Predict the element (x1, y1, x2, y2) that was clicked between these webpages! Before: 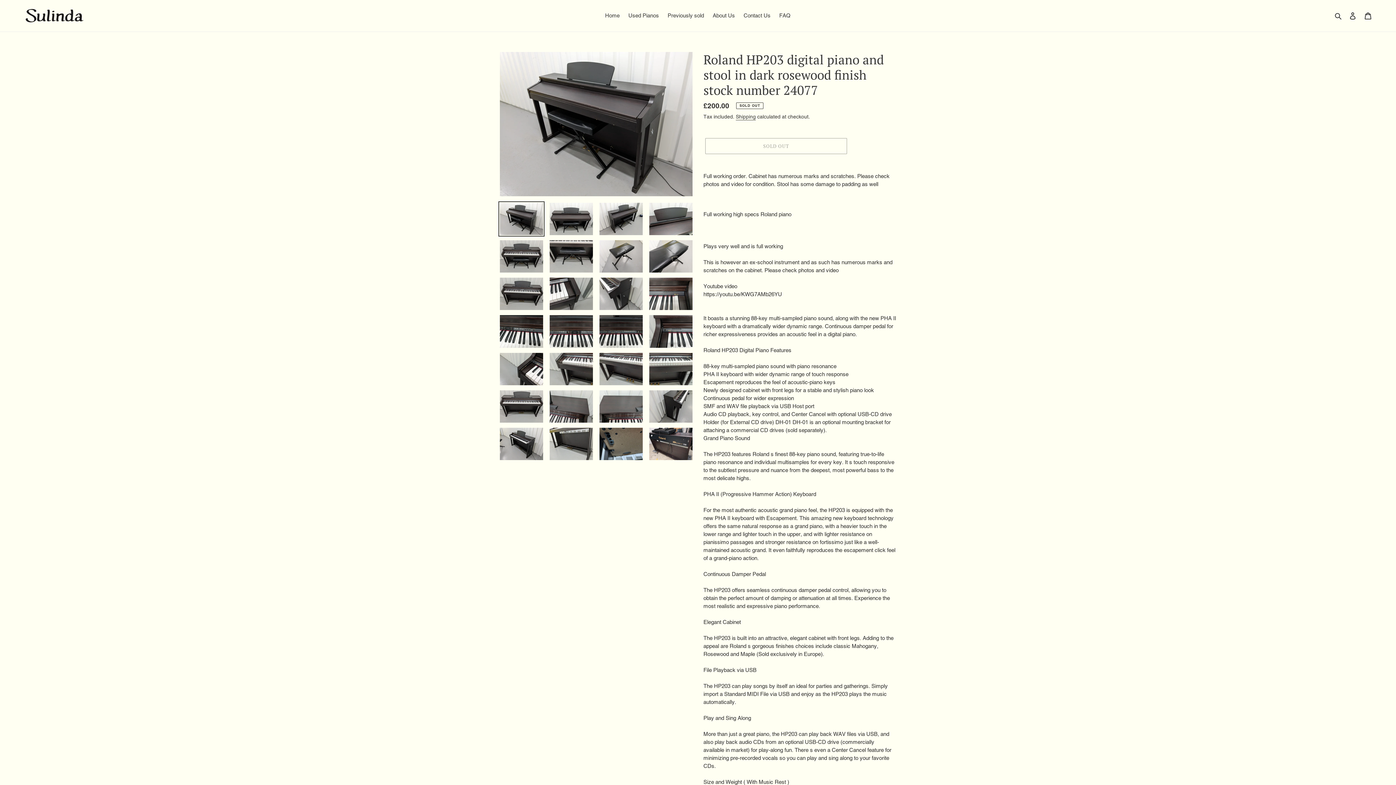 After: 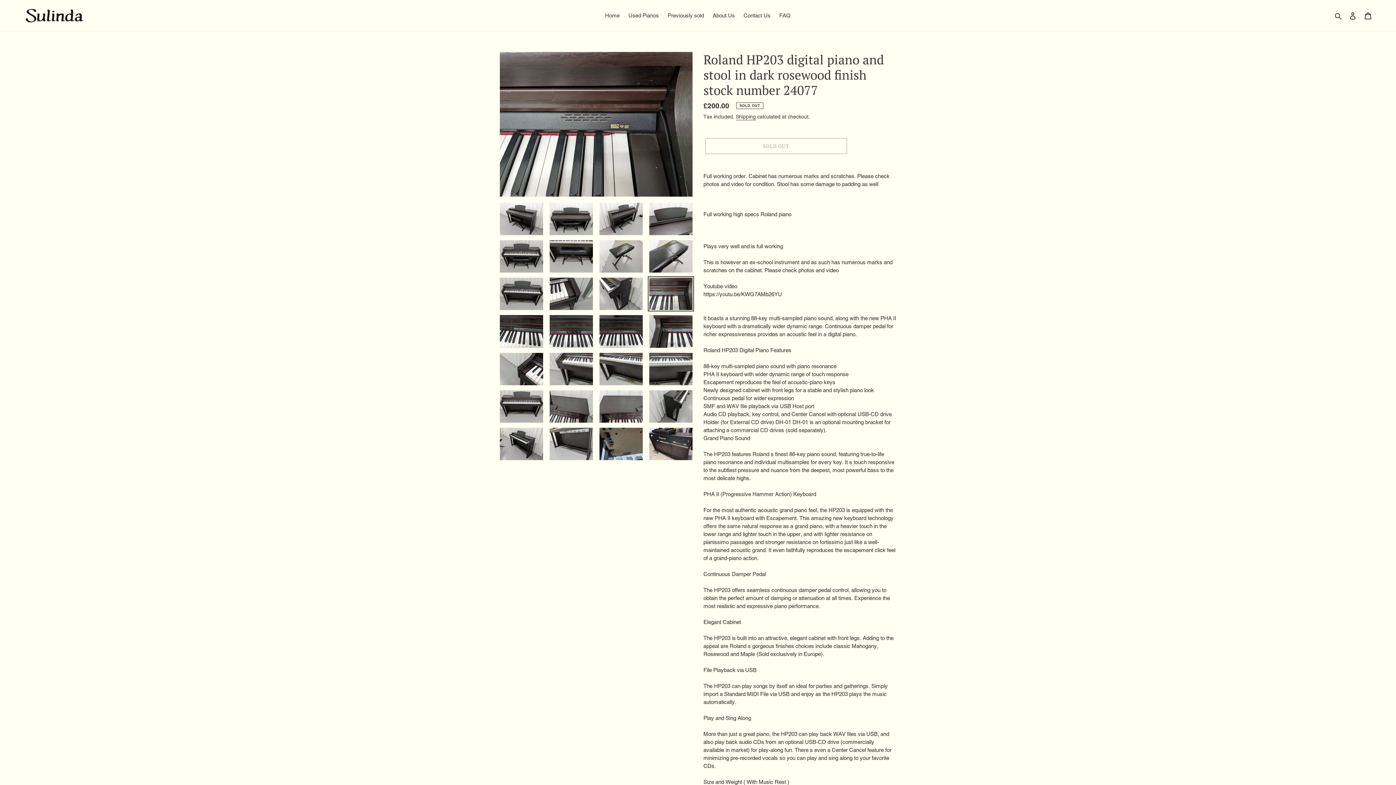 Action: bbox: (648, 276, 694, 311)